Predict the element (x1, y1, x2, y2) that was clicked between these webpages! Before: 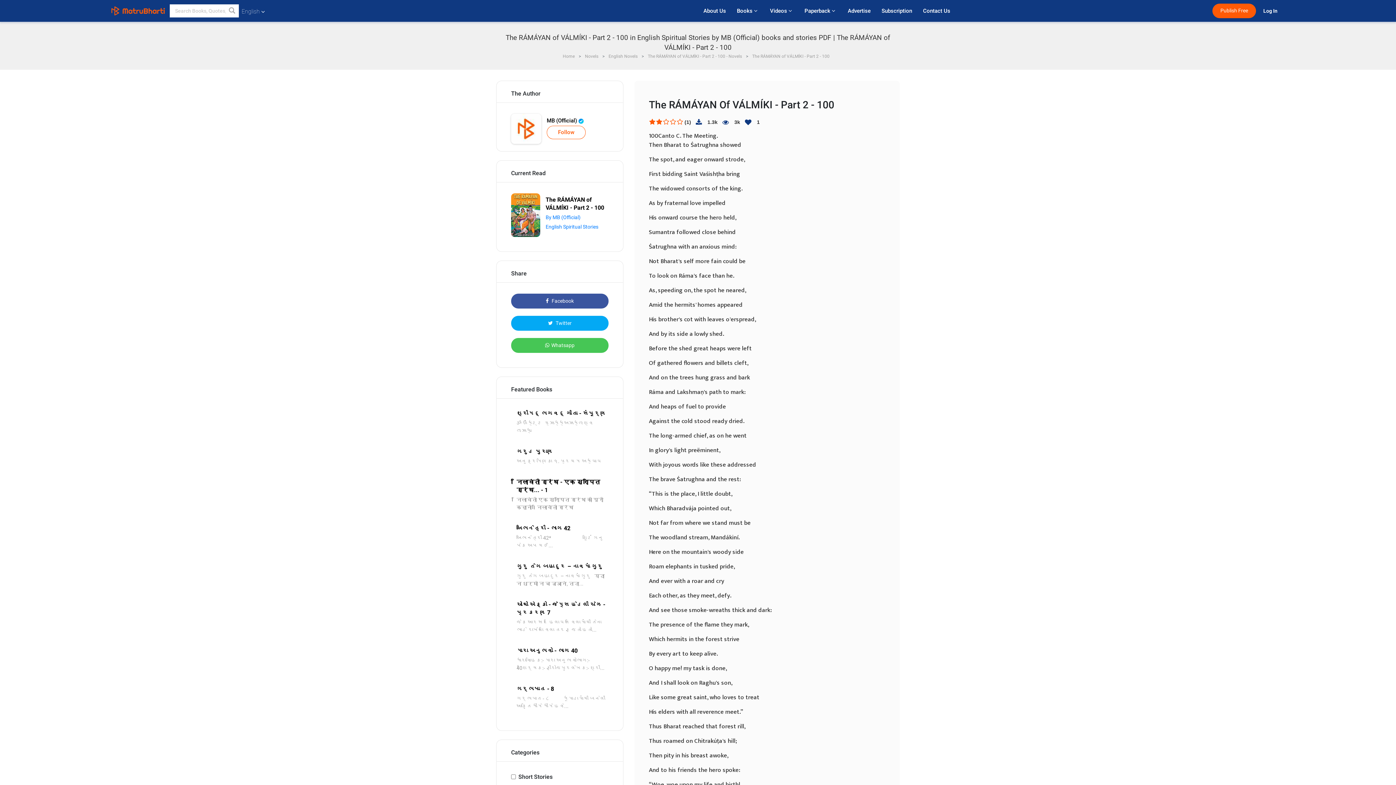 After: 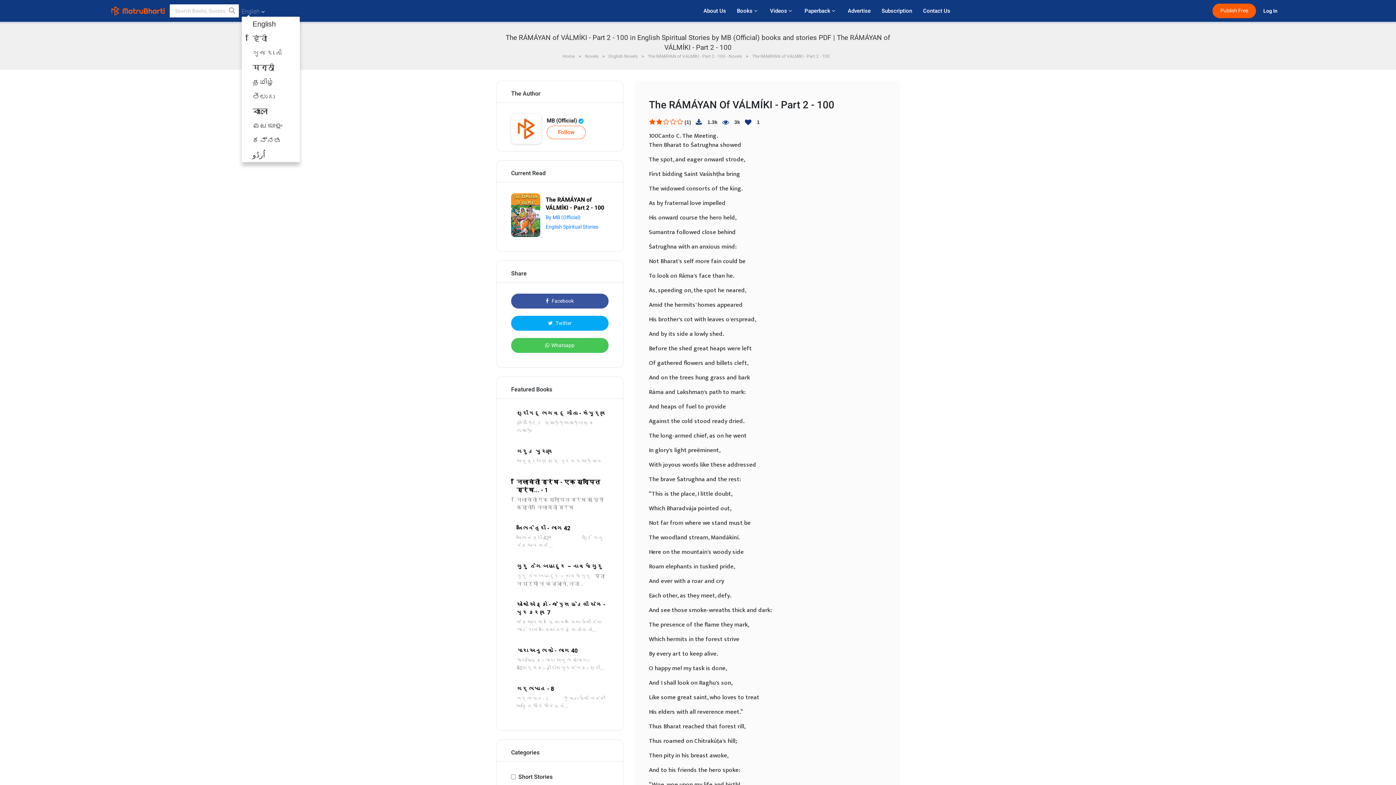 Action: bbox: (241, 7, 266, 15) label: English